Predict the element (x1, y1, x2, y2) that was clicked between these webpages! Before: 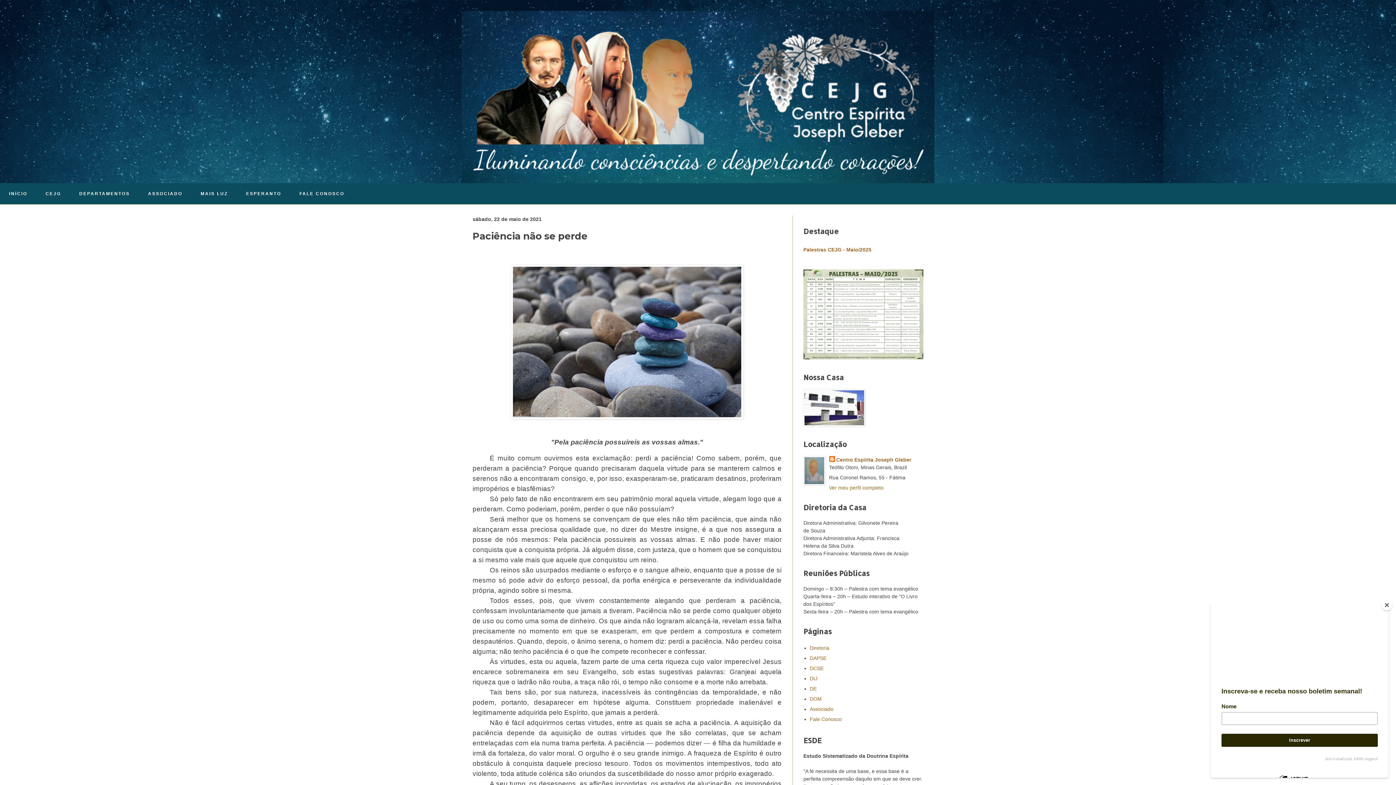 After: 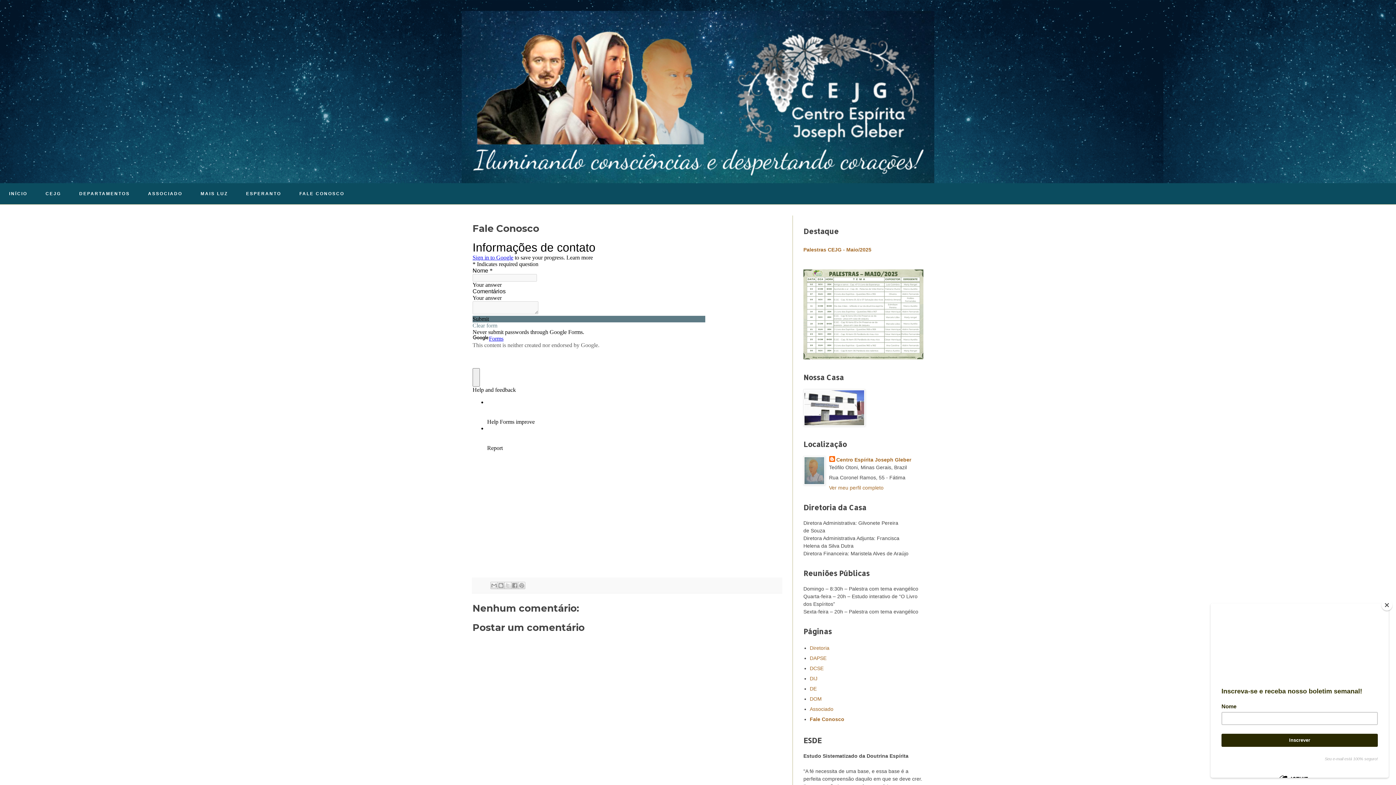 Action: label: Fale Conosco bbox: (810, 716, 842, 722)